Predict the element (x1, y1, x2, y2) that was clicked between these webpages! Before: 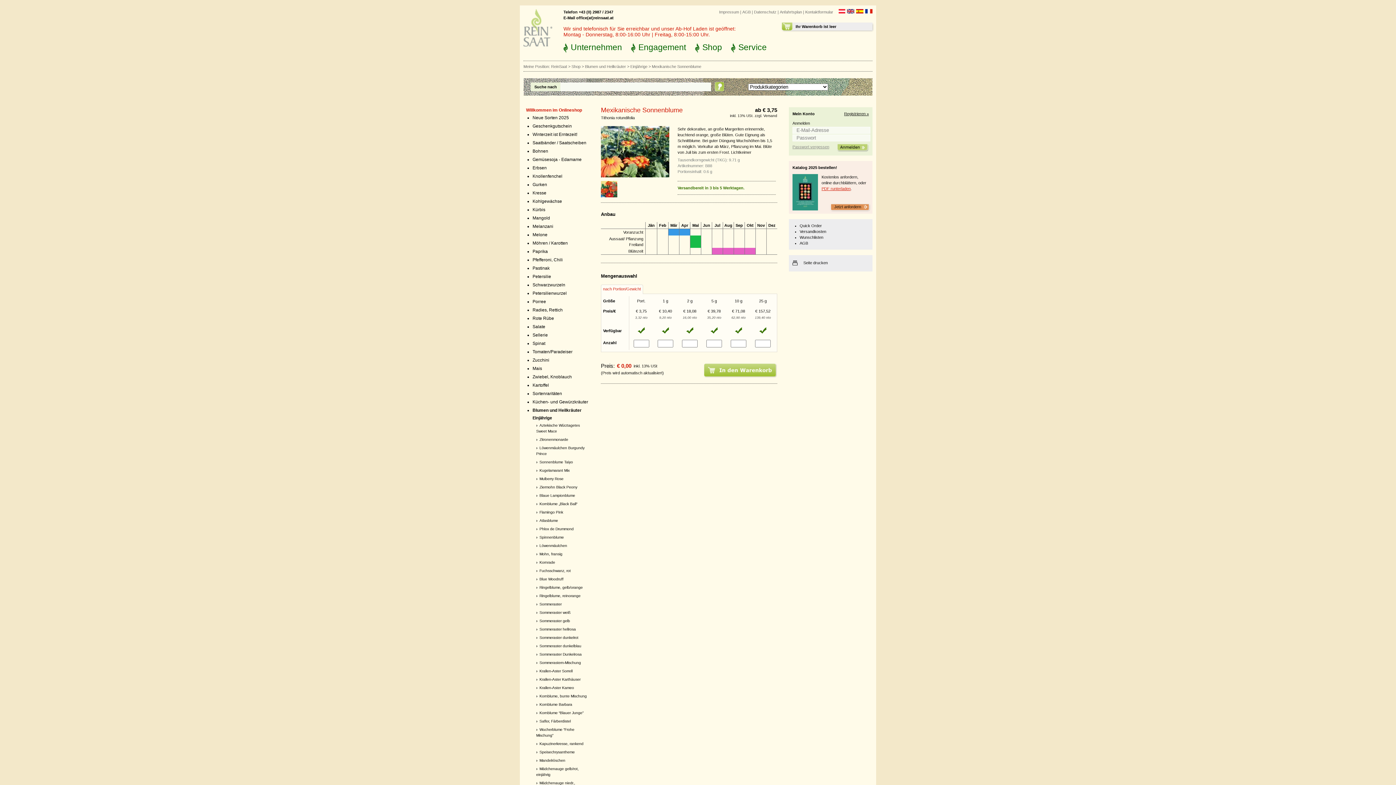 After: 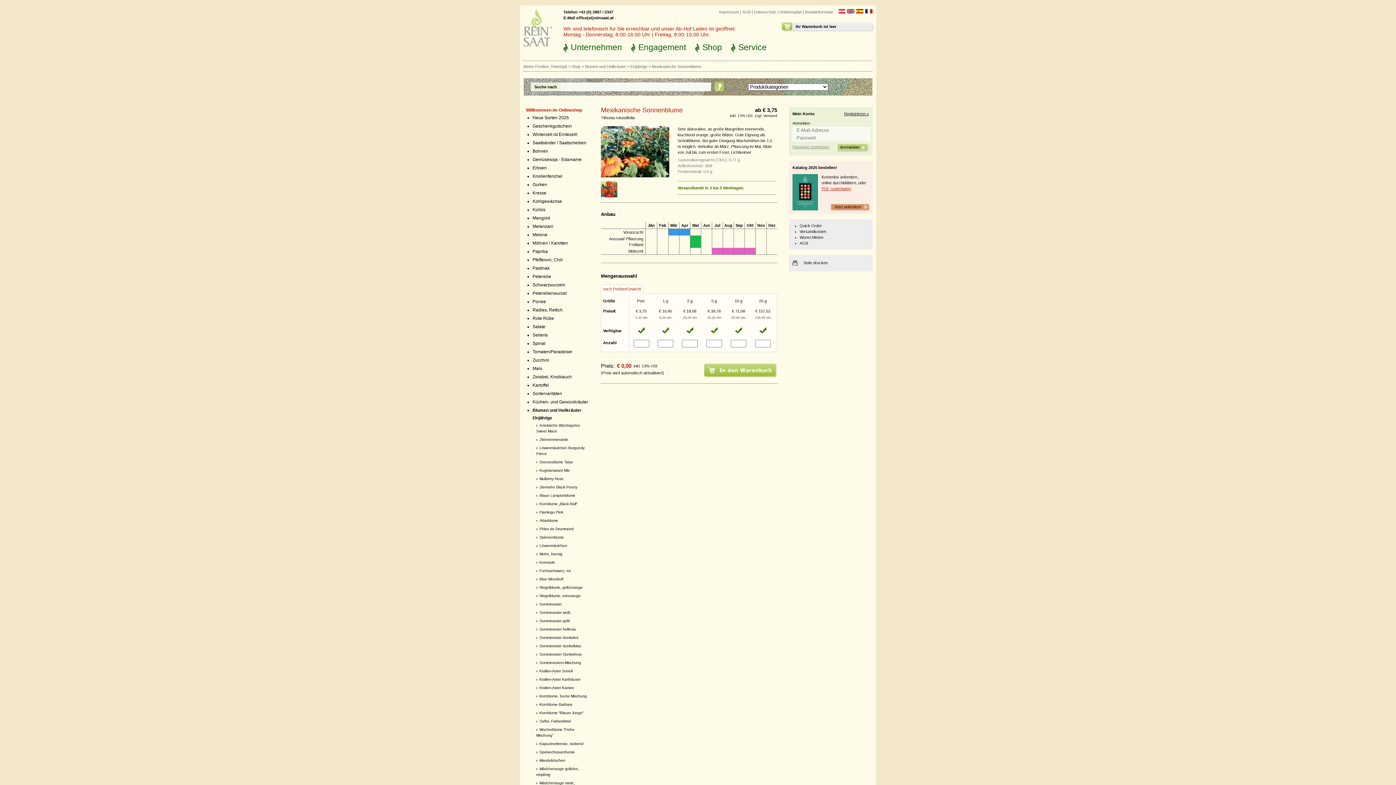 Action: bbox: (792, 258, 828, 266) label: Seite drucken